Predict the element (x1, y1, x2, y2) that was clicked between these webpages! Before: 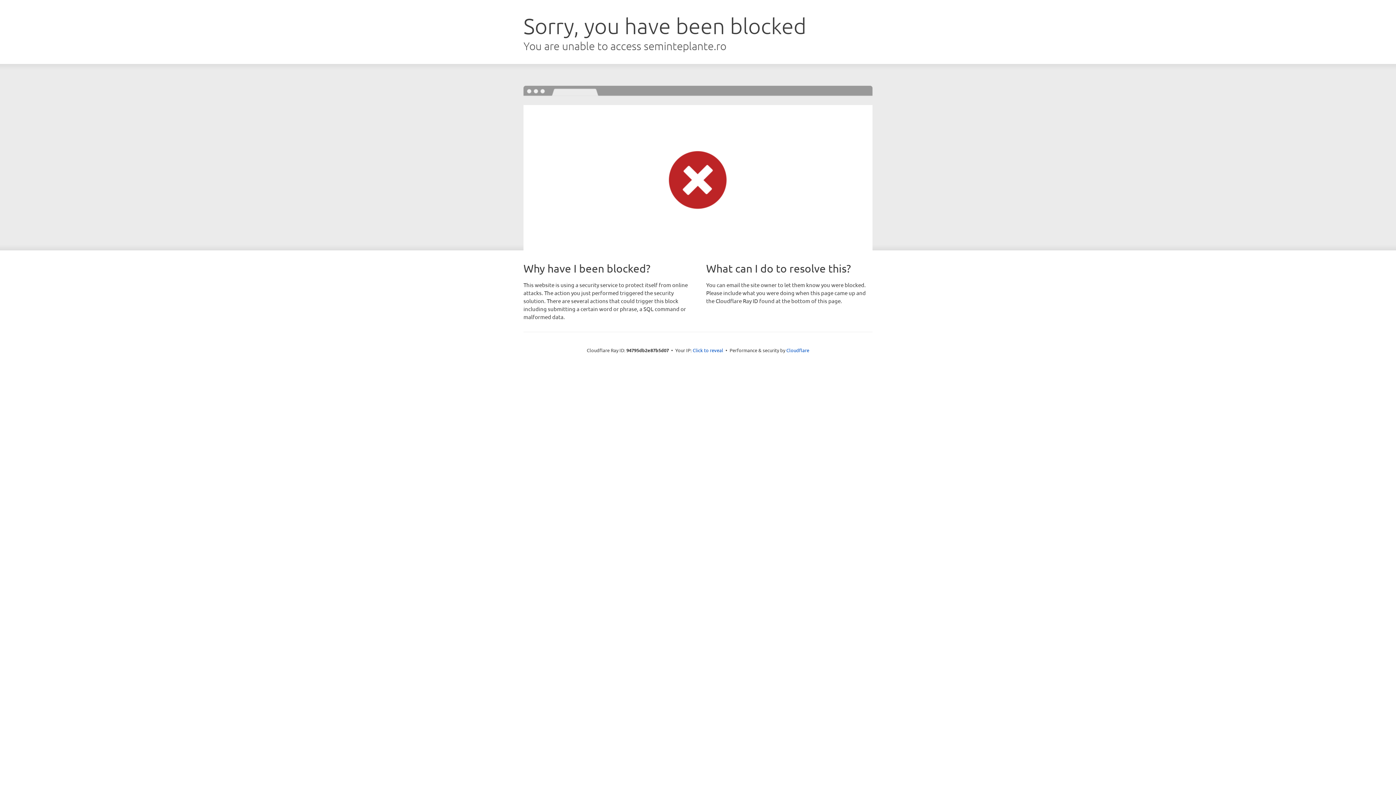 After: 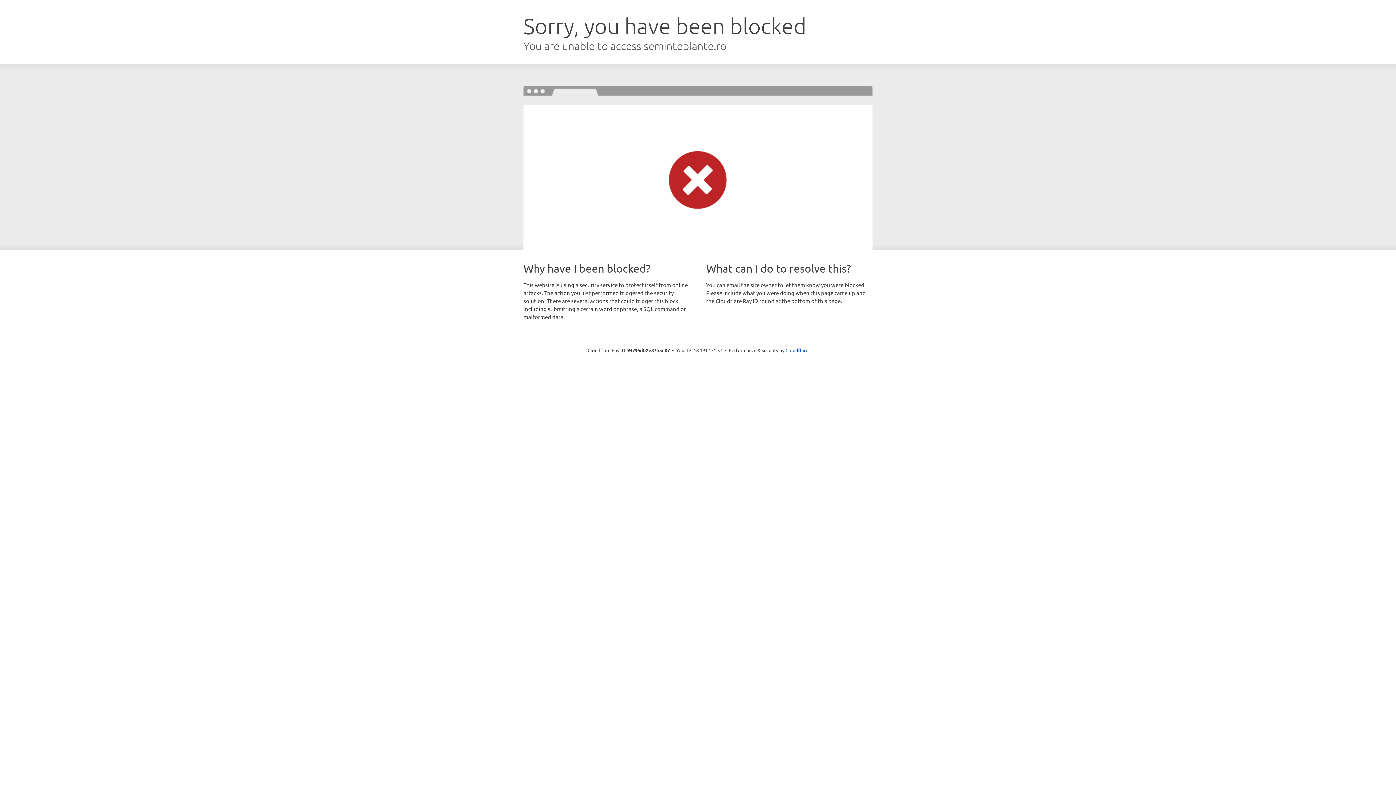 Action: bbox: (692, 346, 723, 353) label: Click to reveal